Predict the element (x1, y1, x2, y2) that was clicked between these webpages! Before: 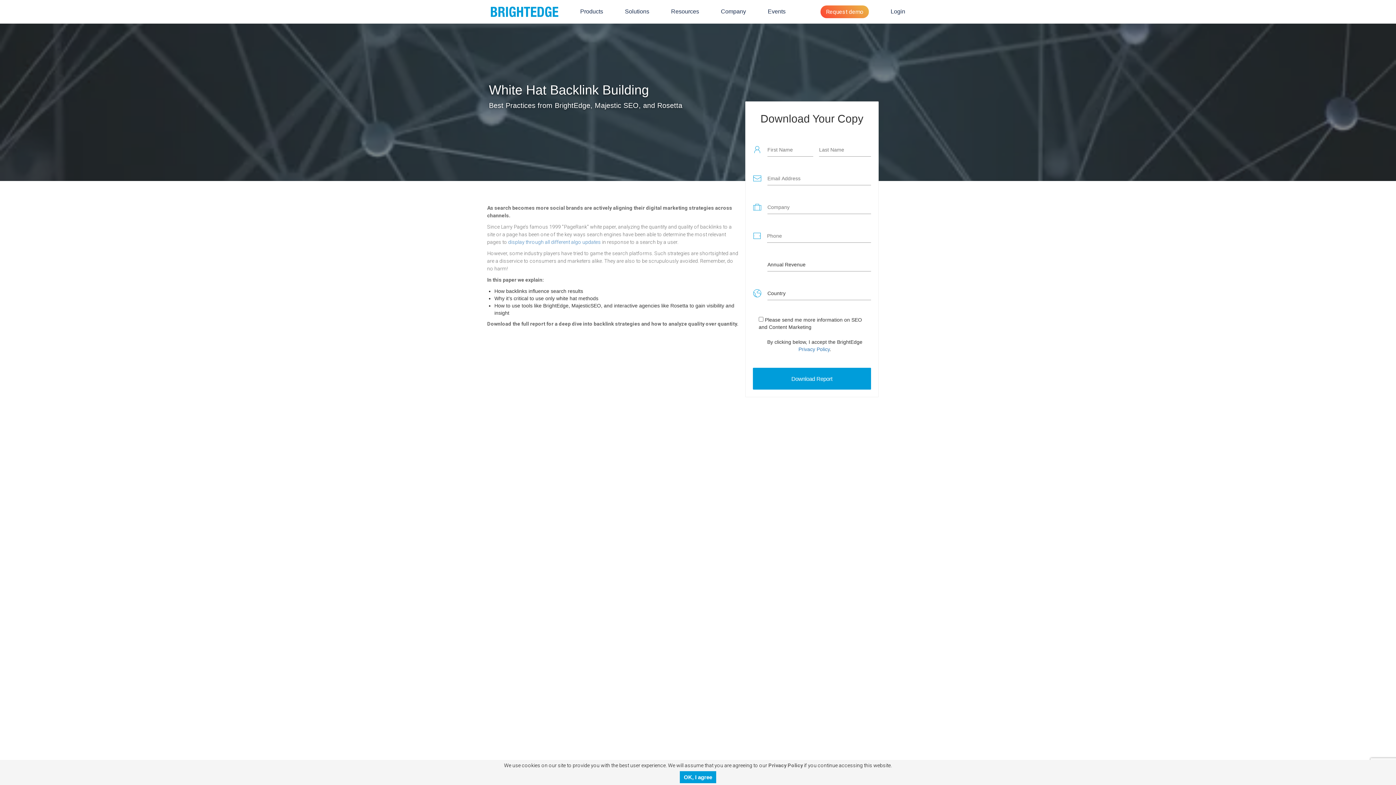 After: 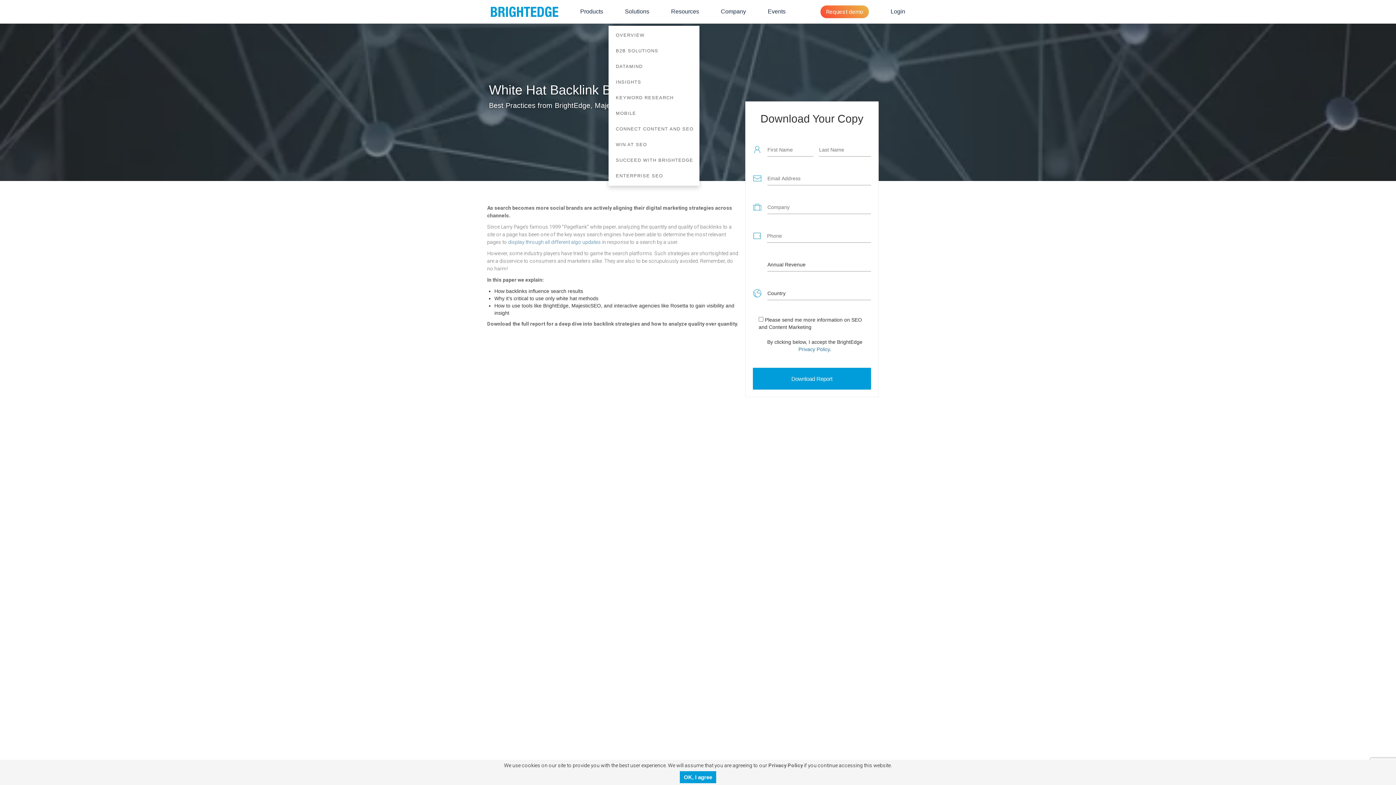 Action: label: Solutions bbox: (619, 2, 654, 20)